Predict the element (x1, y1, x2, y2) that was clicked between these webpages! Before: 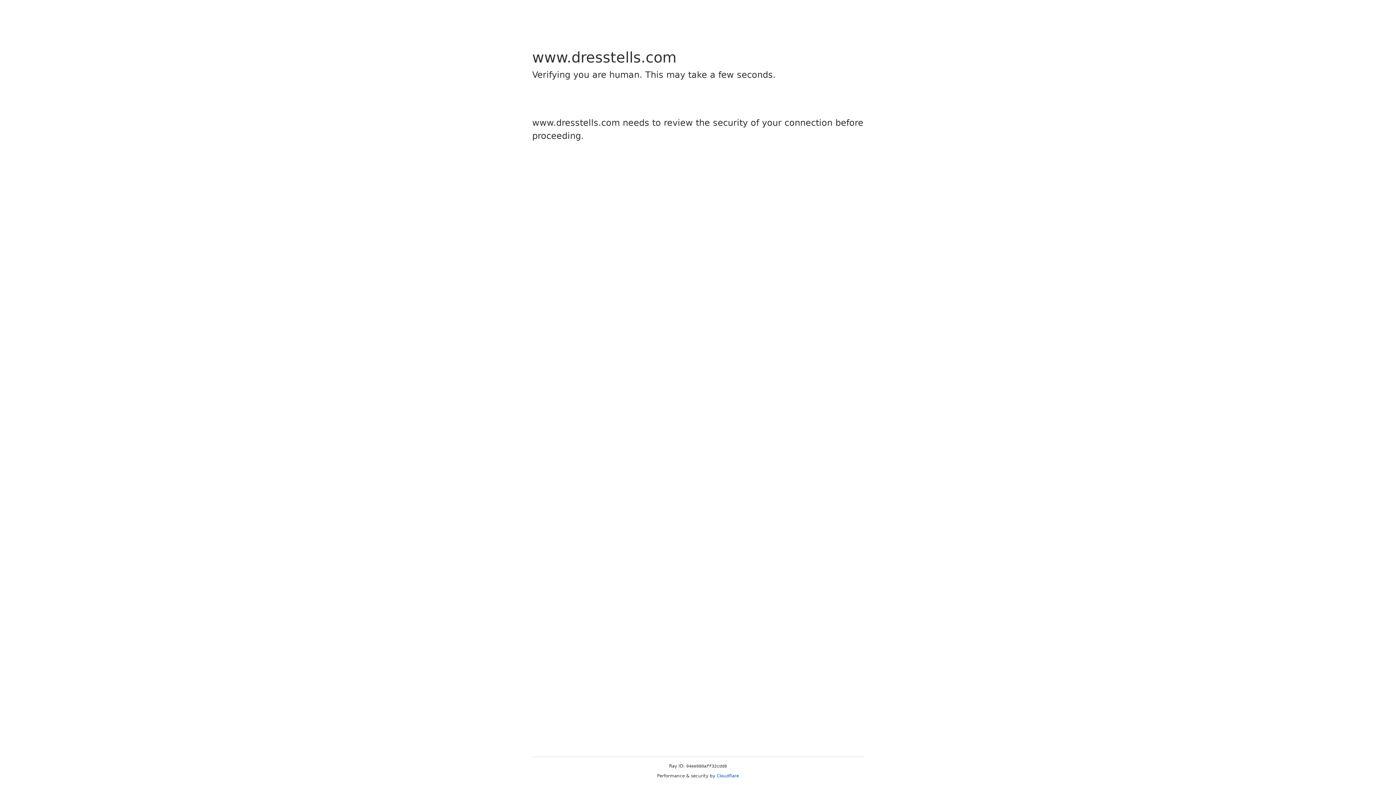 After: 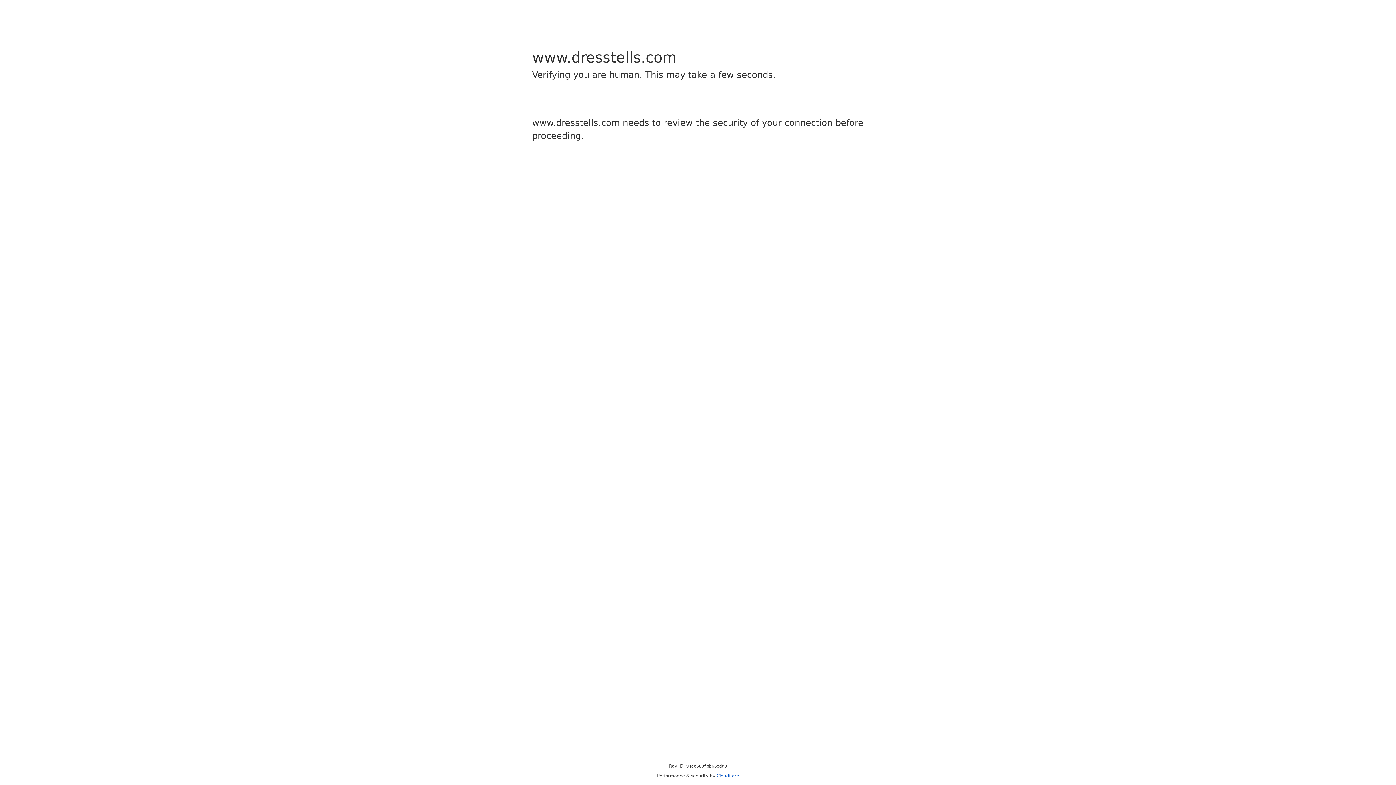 Action: label: Cloudflare bbox: (716, 773, 739, 778)